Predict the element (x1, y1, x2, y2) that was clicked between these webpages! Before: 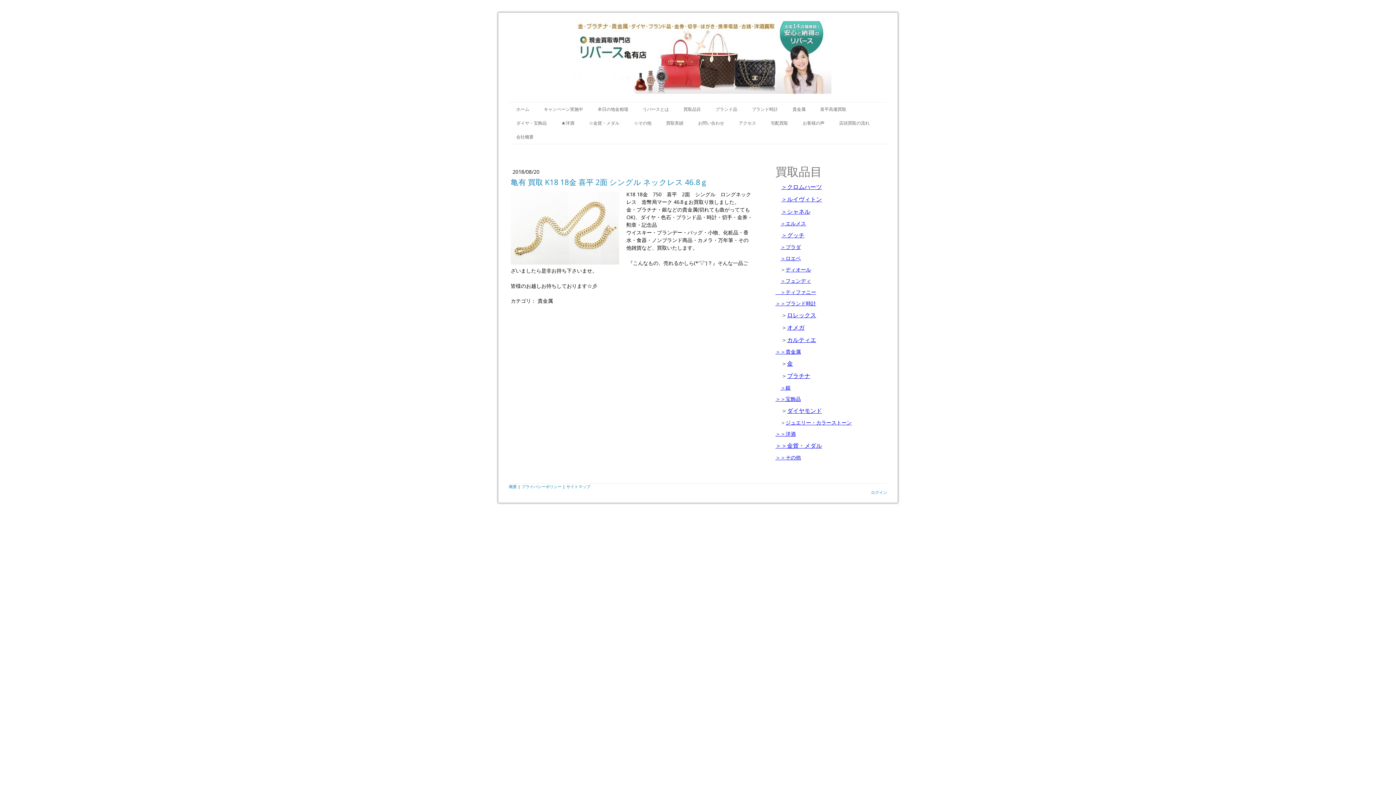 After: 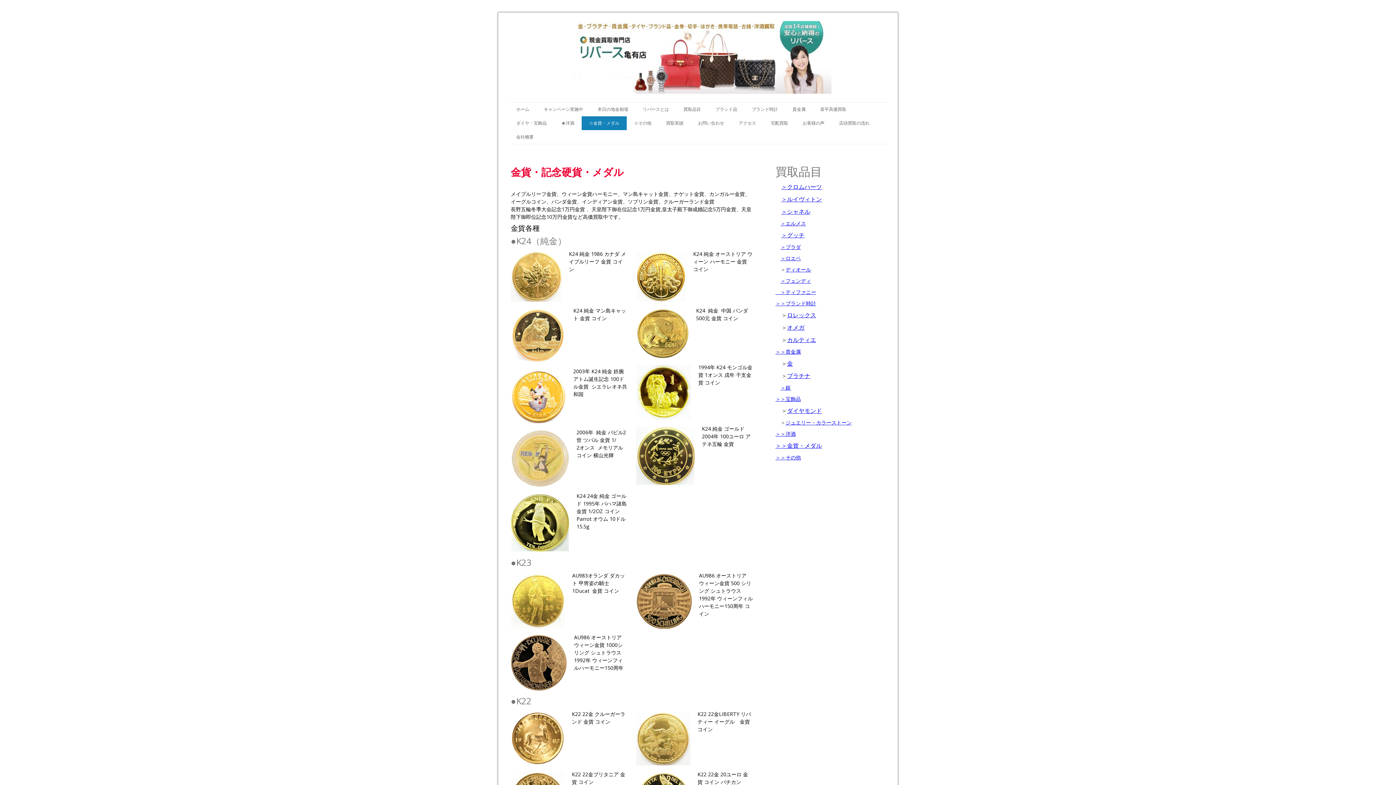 Action: label: ☆金貨・メダル bbox: (581, 116, 626, 130)